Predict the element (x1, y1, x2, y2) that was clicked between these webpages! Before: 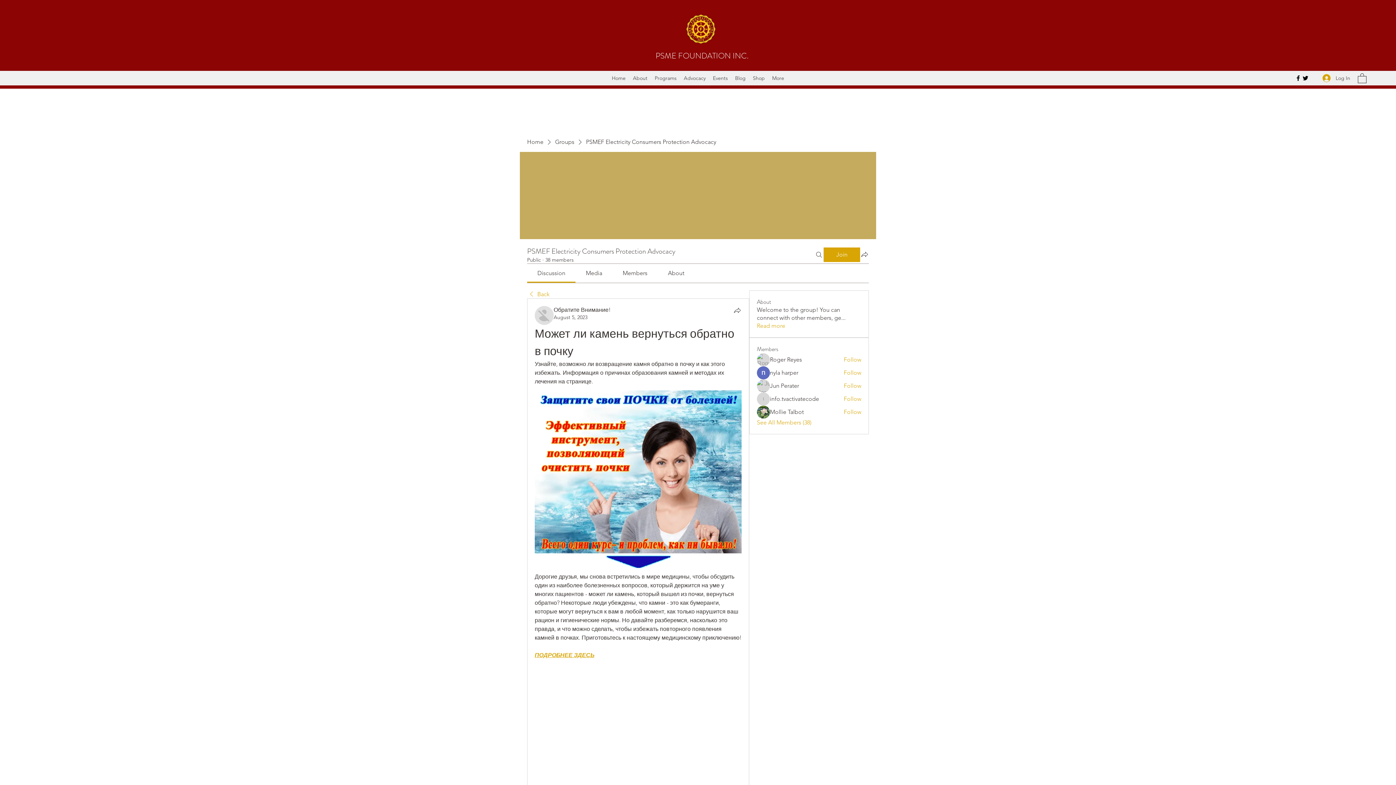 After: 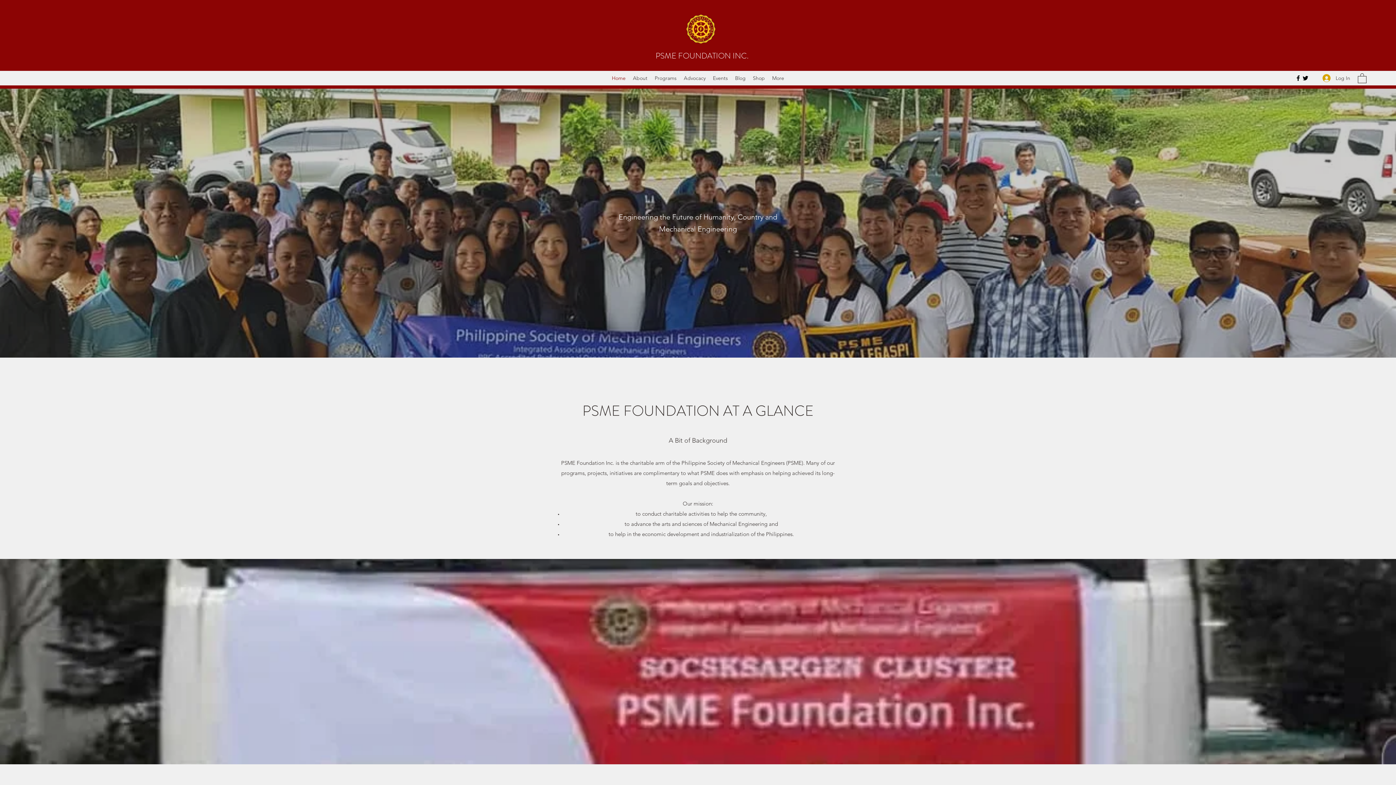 Action: bbox: (608, 72, 629, 83) label: Home